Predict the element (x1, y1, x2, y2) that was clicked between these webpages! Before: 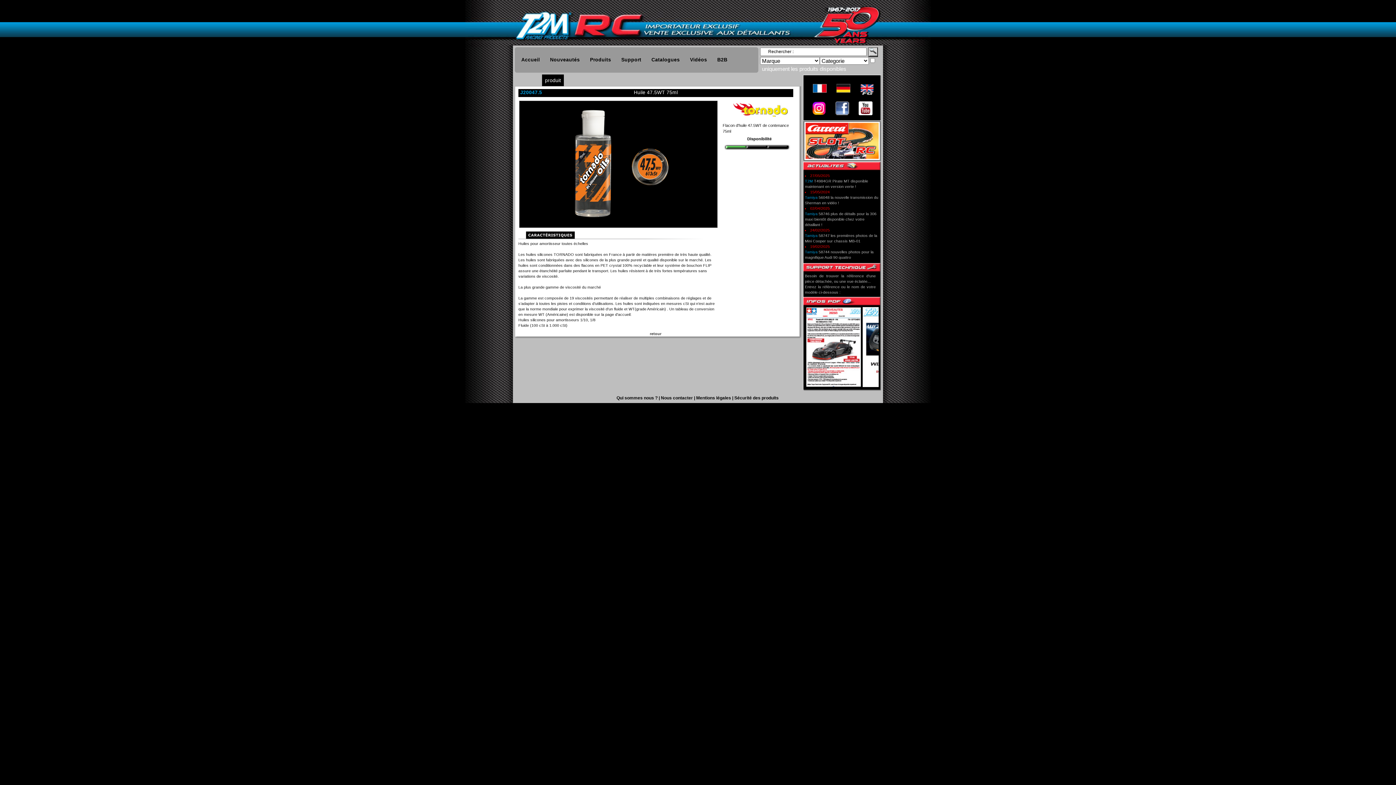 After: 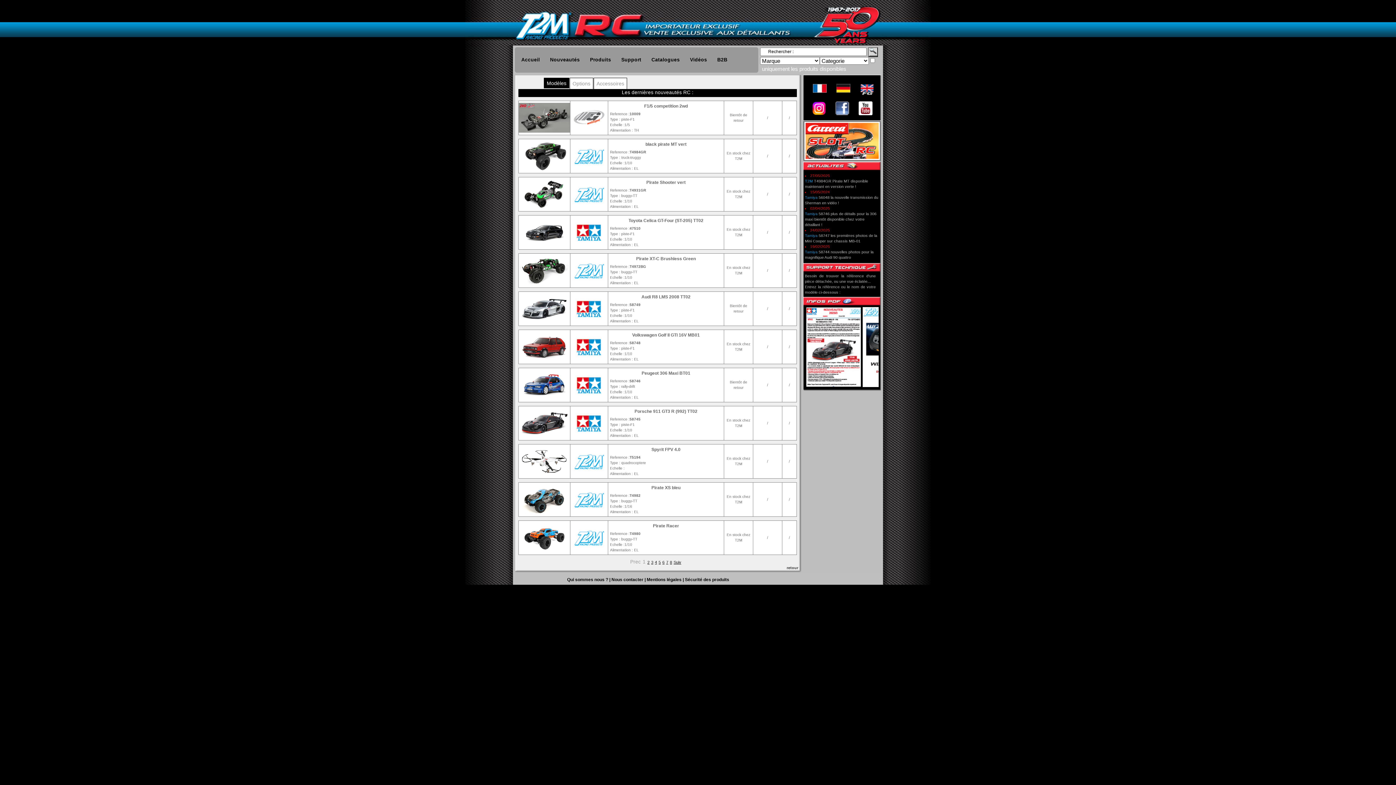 Action: bbox: (550, 57, 580, 62) label: Nouveautés